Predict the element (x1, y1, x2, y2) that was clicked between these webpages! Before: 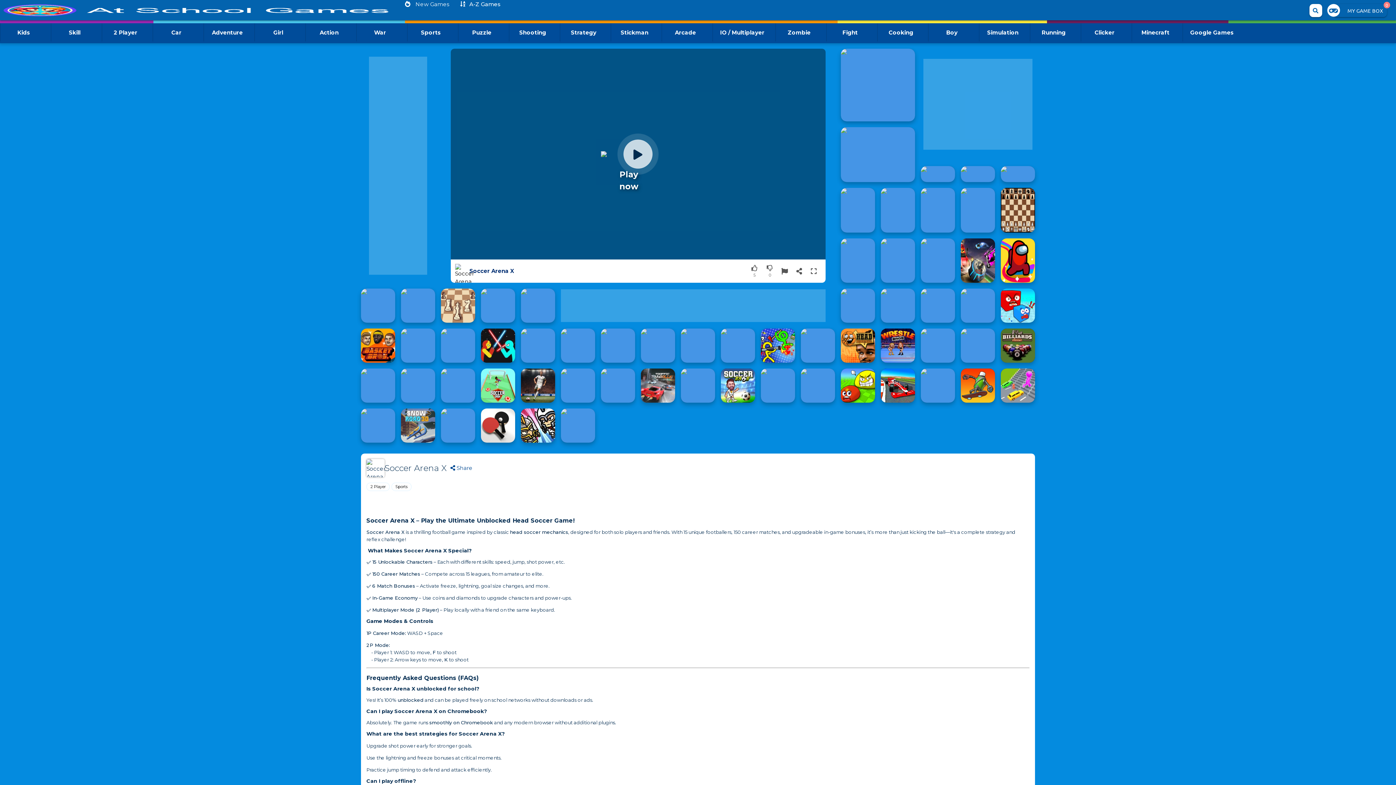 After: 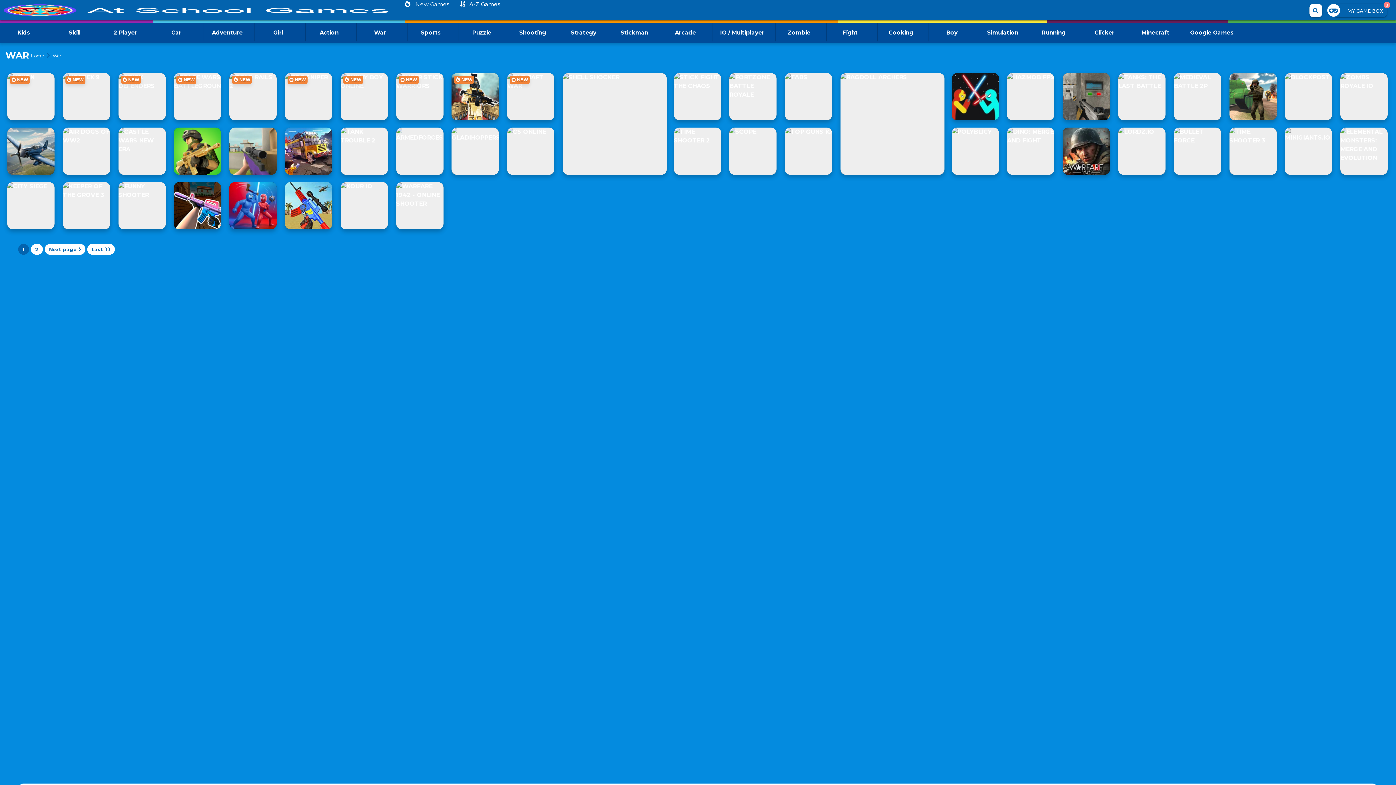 Action: bbox: (356, 23, 407, 41) label: War